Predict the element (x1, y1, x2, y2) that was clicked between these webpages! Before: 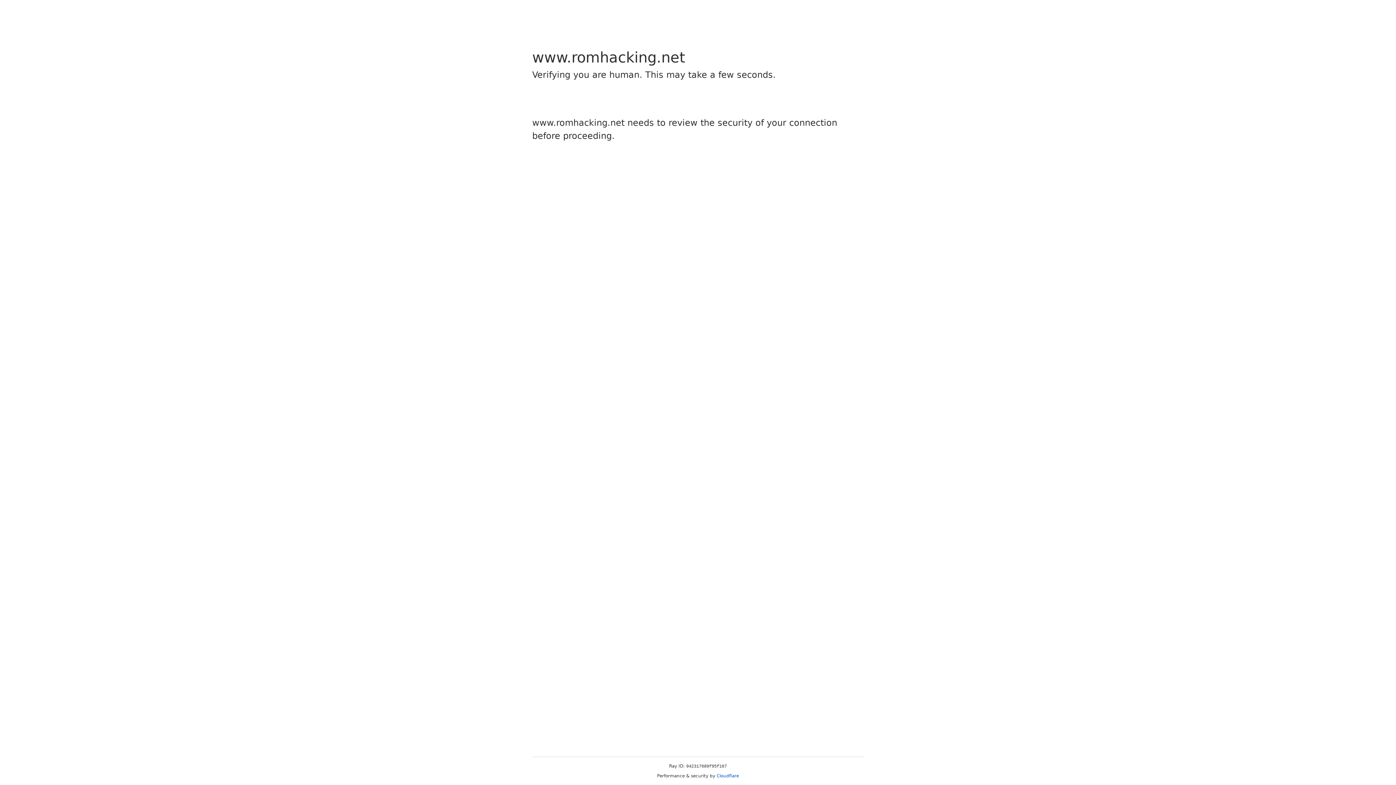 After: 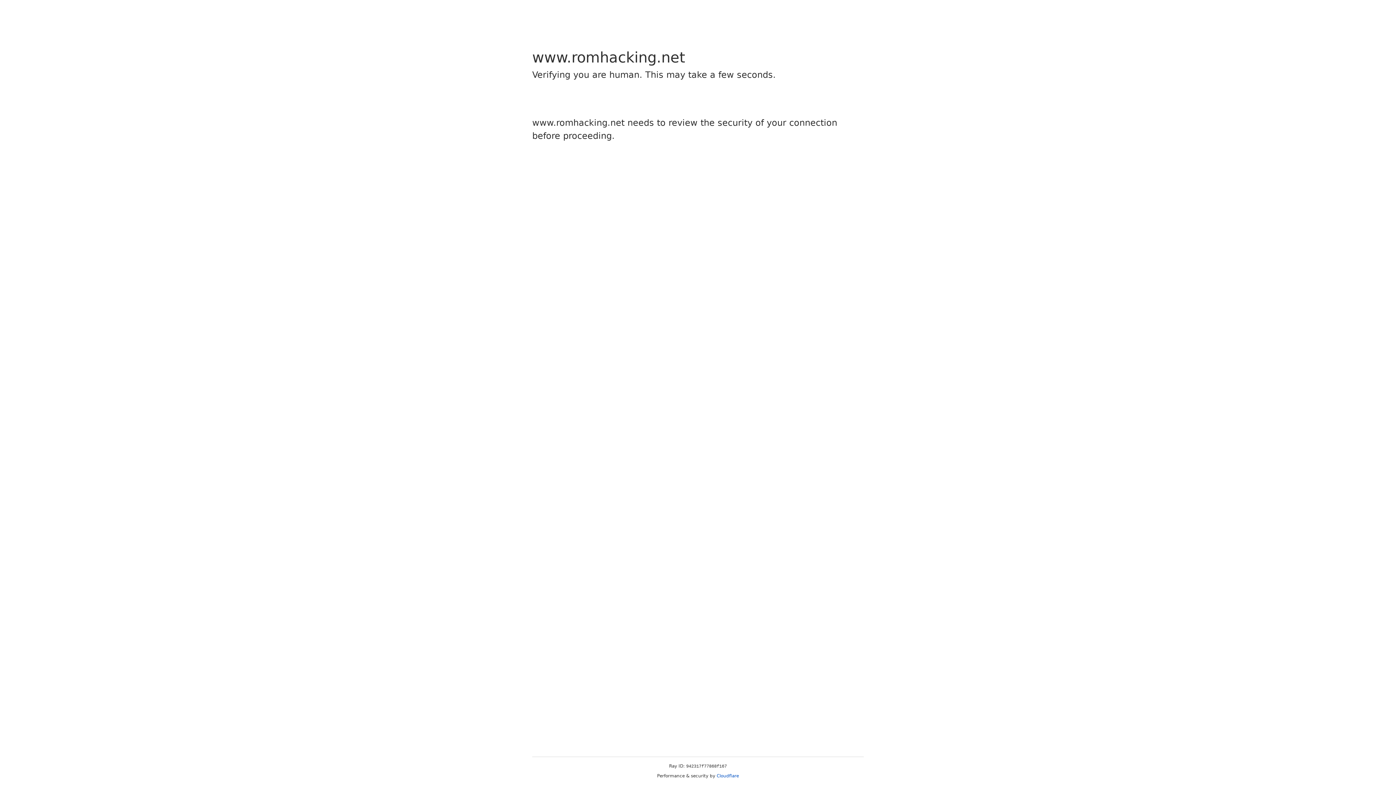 Action: bbox: (716, 773, 739, 778) label: Cloudflare